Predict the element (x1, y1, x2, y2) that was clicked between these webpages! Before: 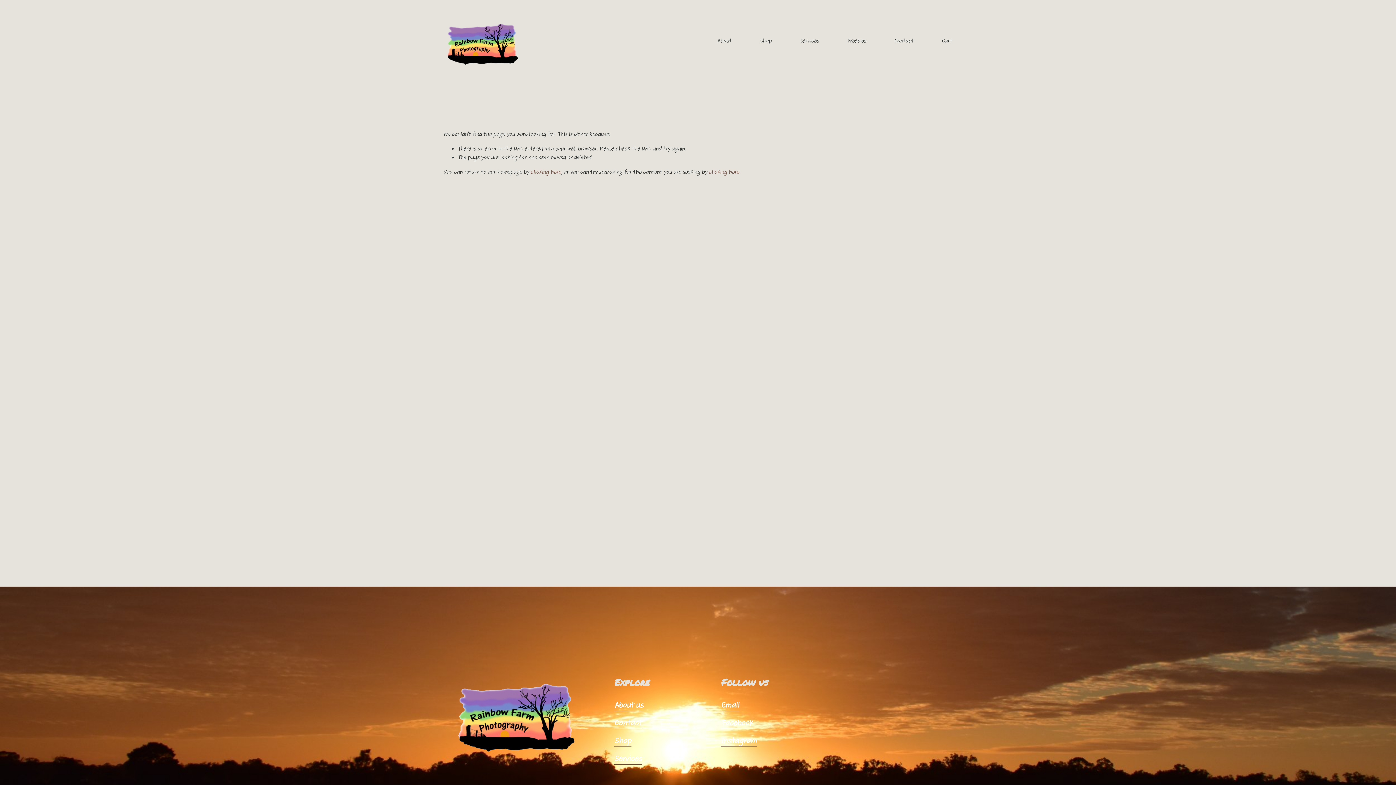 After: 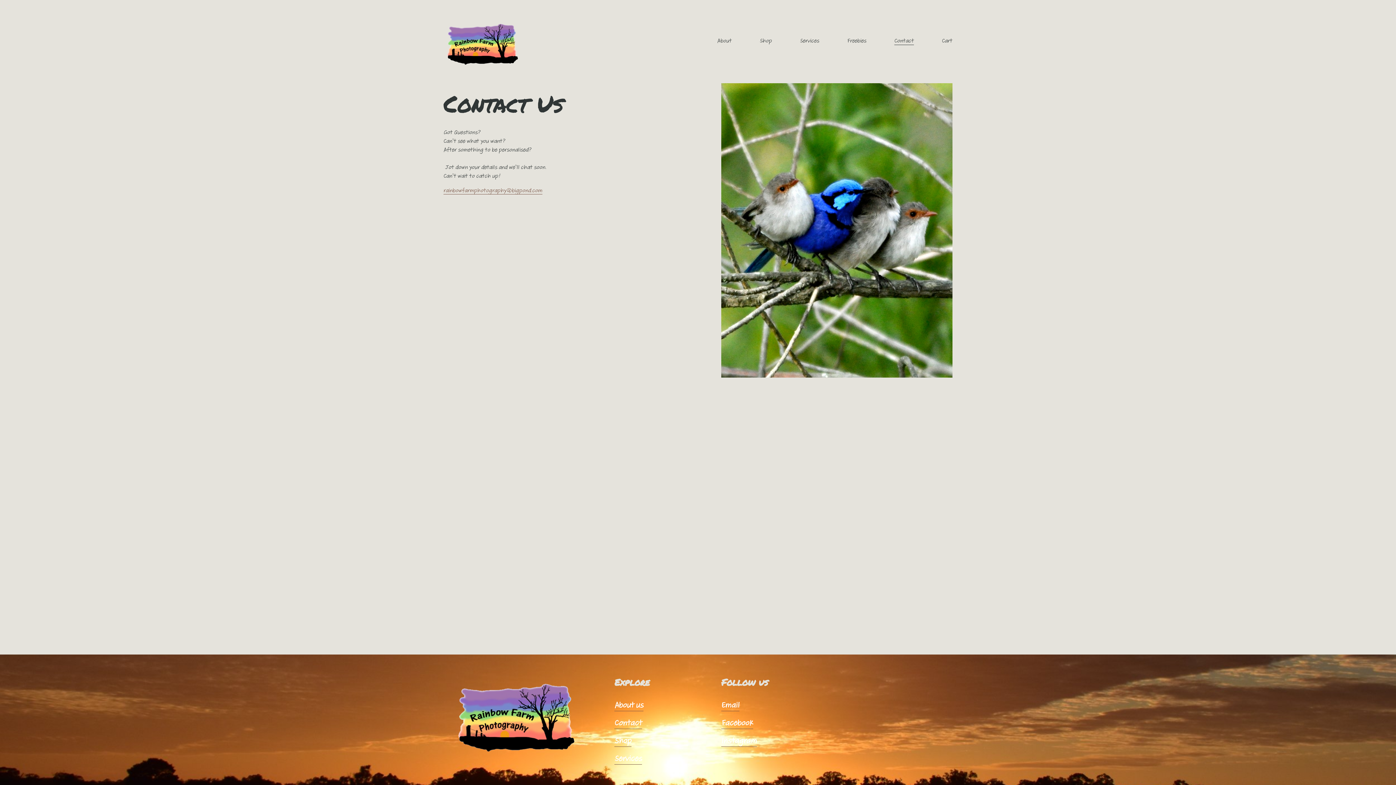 Action: label: Contact bbox: (894, 35, 914, 45)